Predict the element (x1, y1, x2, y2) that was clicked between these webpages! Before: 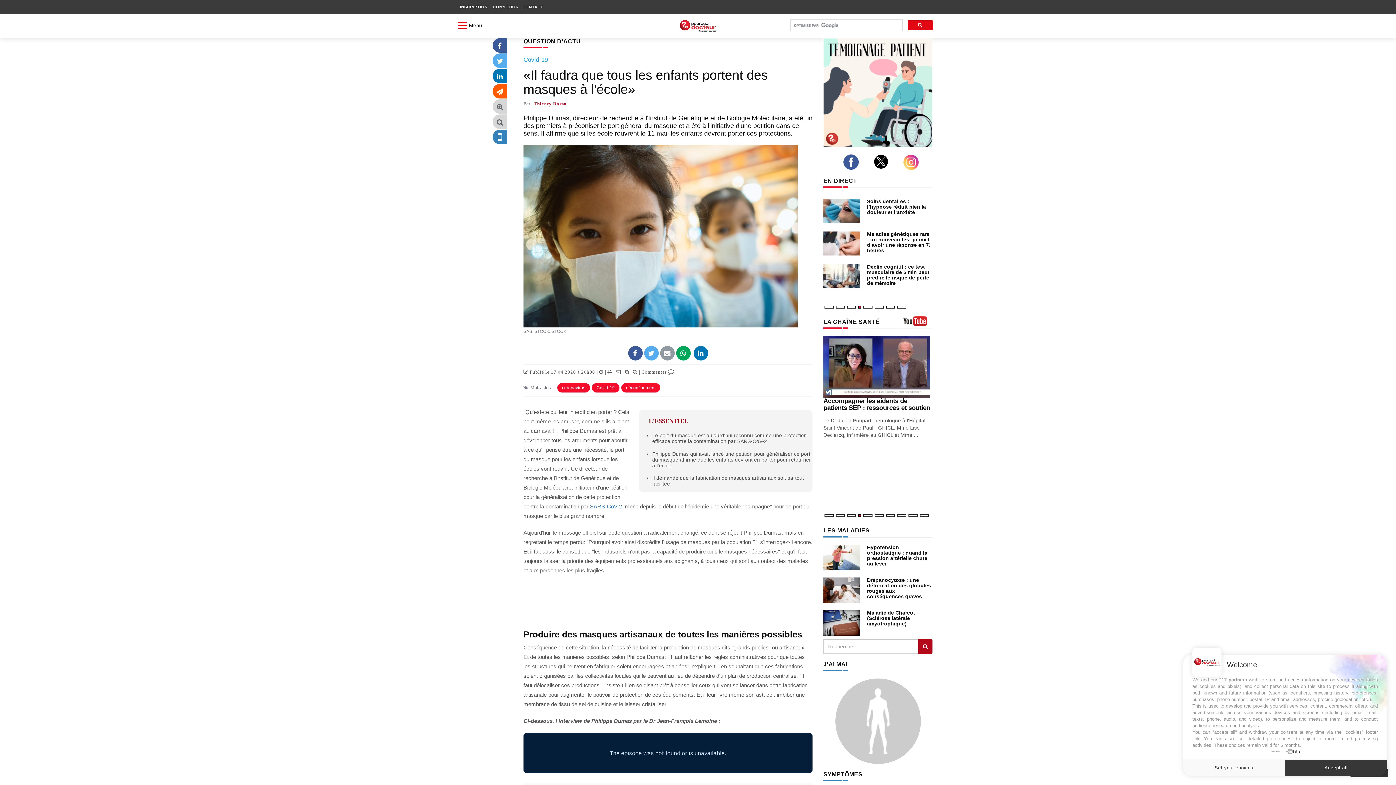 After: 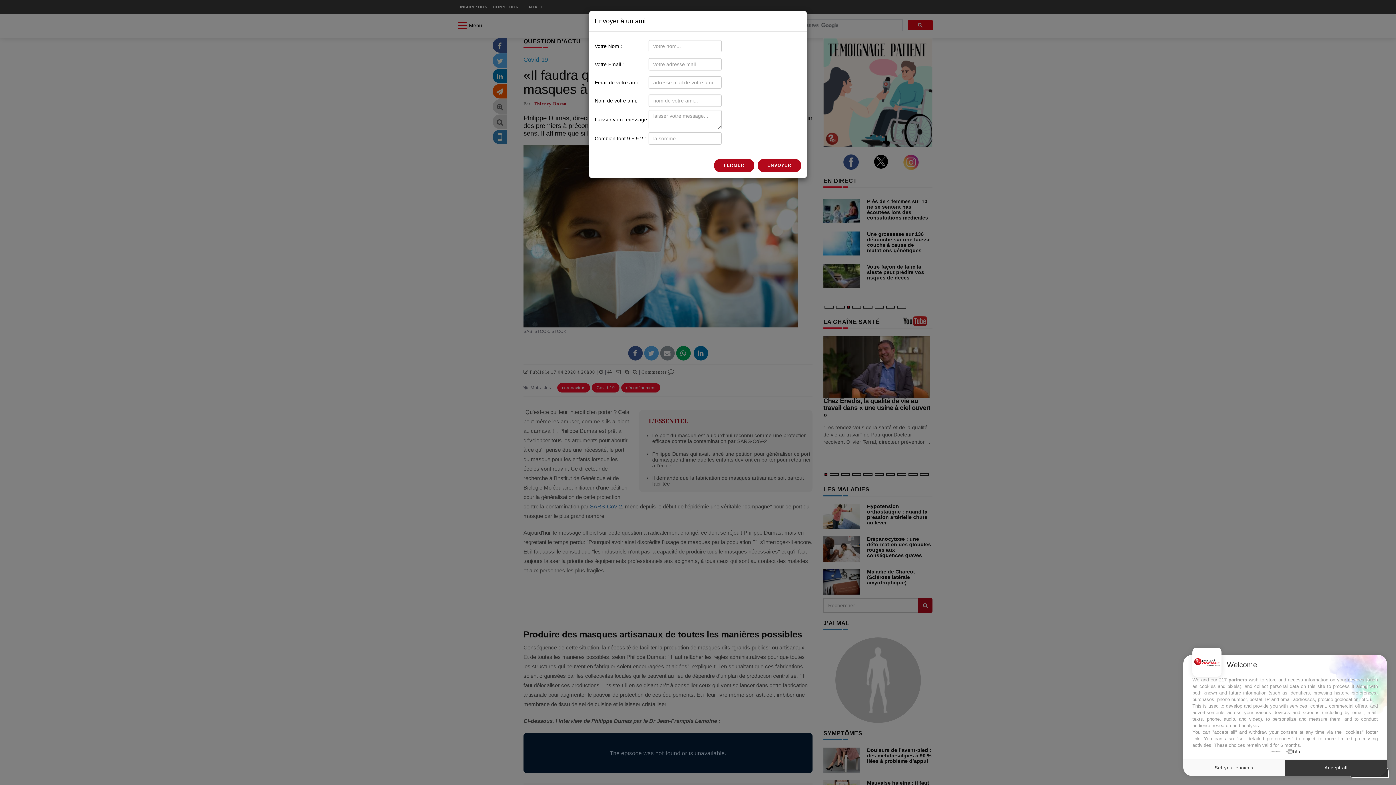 Action: bbox: (663, 351, 671, 356)